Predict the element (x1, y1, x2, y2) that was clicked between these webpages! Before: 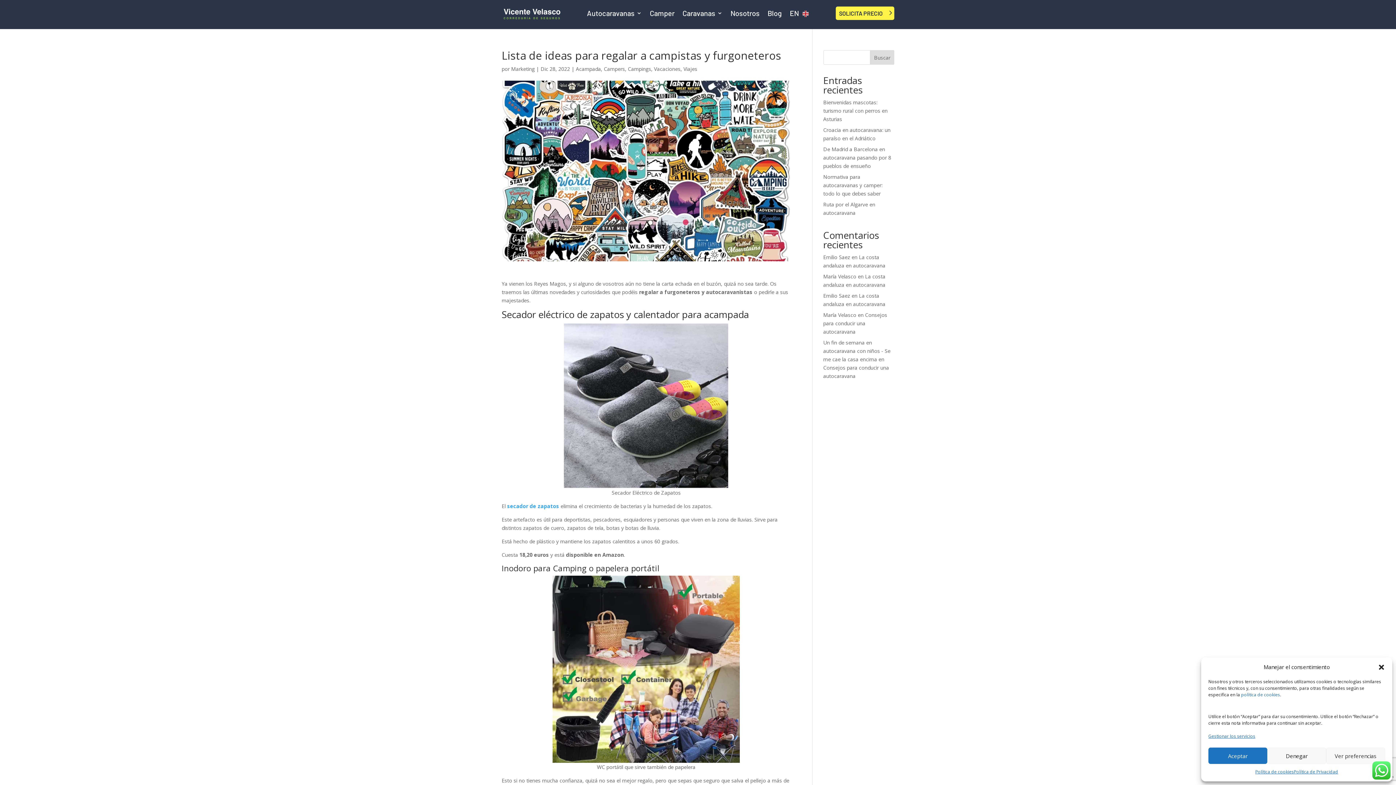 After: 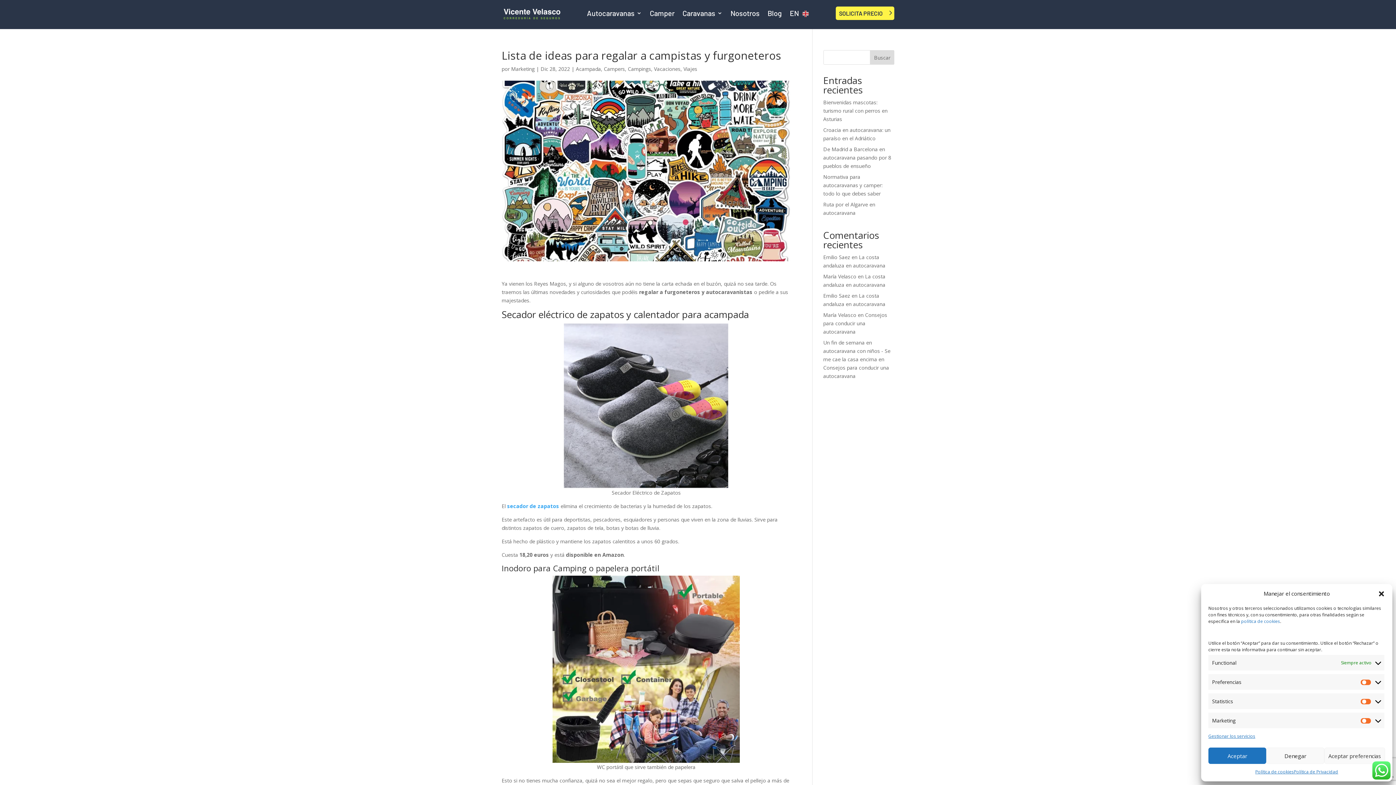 Action: bbox: (1326, 748, 1385, 764) label: Ver preferencias